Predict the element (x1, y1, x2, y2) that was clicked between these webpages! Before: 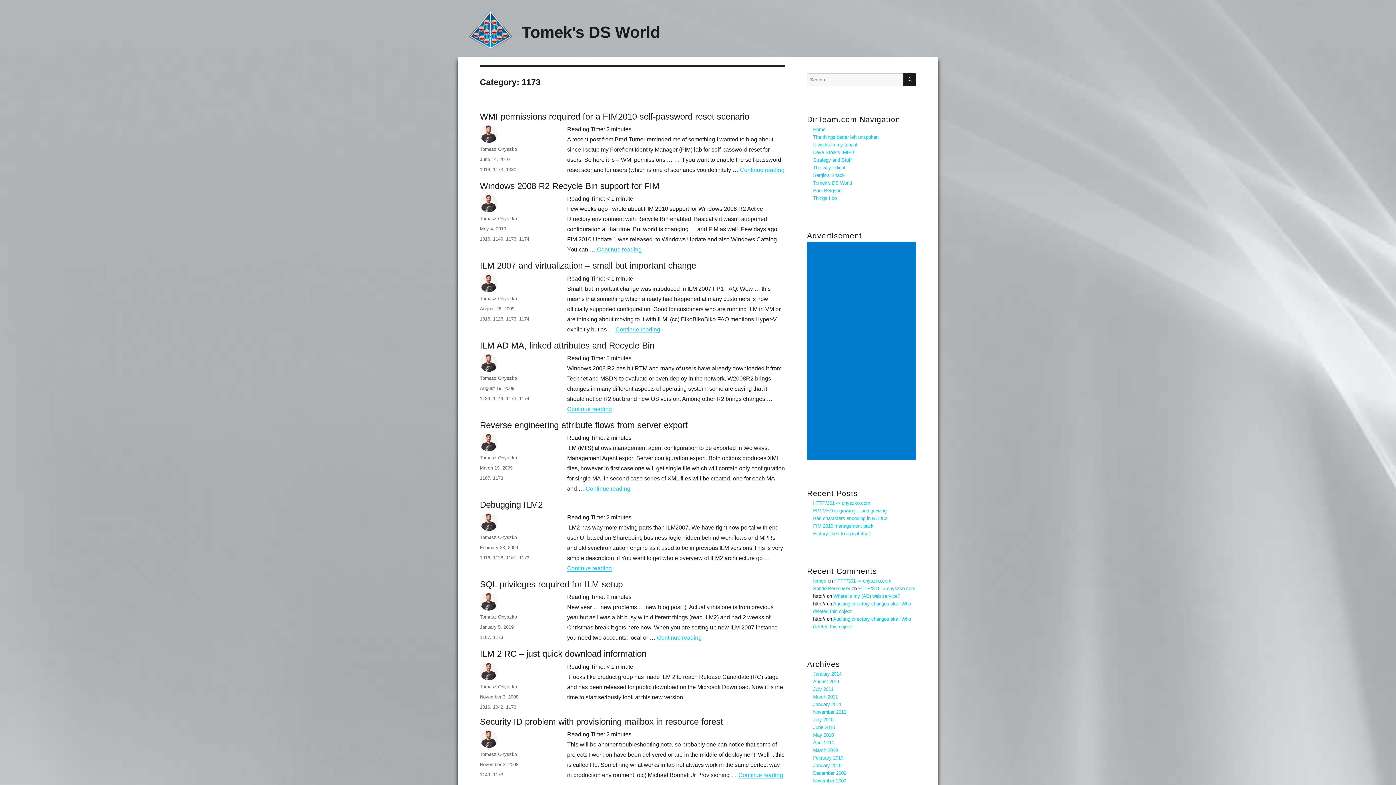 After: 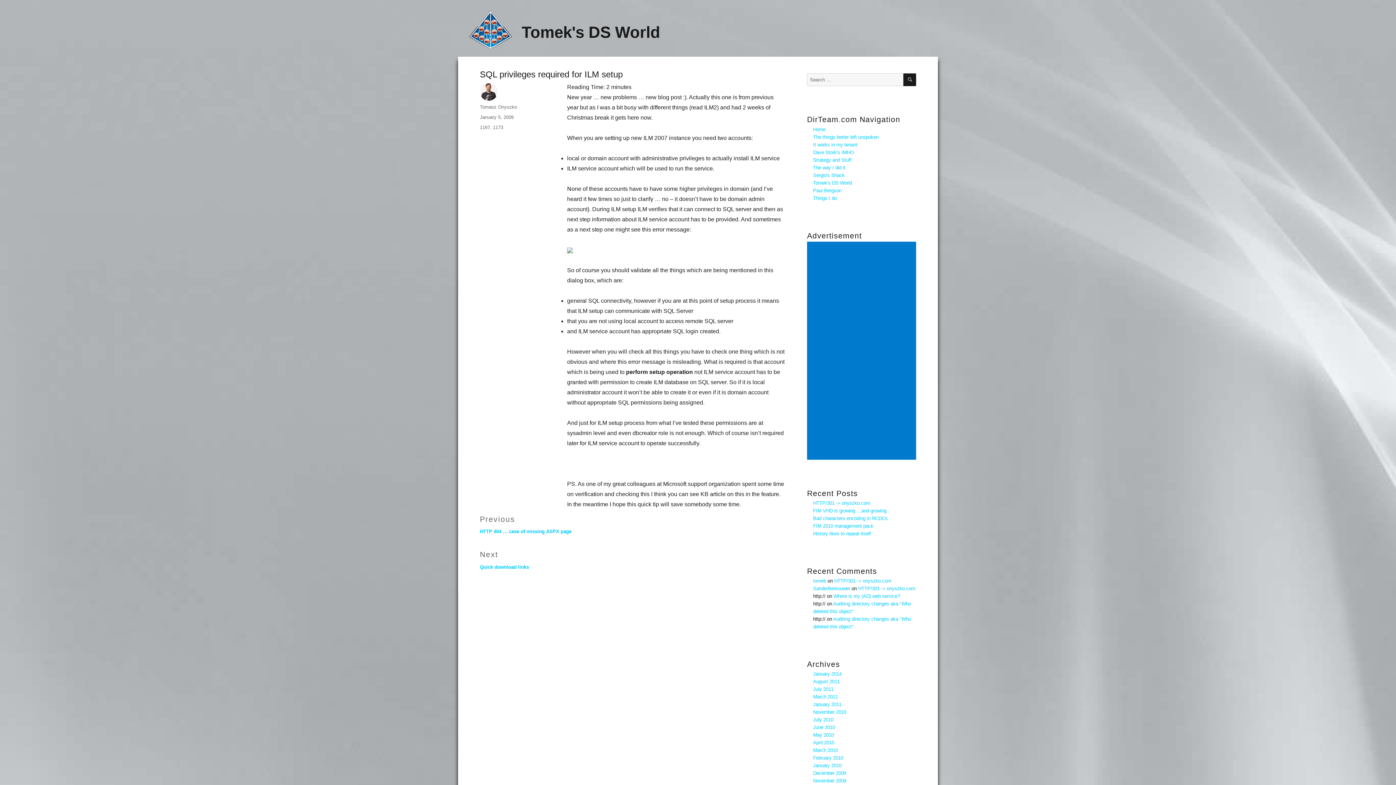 Action: bbox: (480, 579, 622, 589) label: SQL privileges required for ILM setup